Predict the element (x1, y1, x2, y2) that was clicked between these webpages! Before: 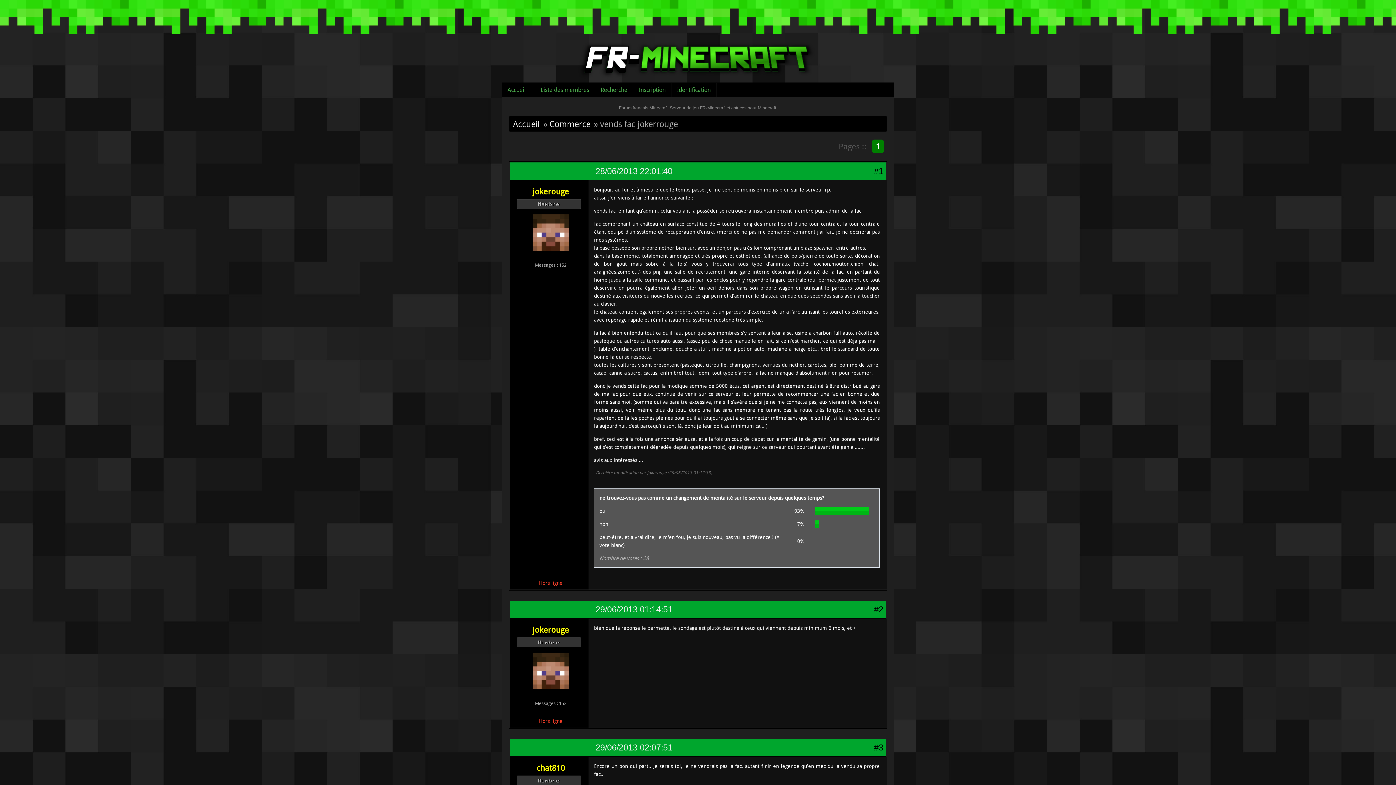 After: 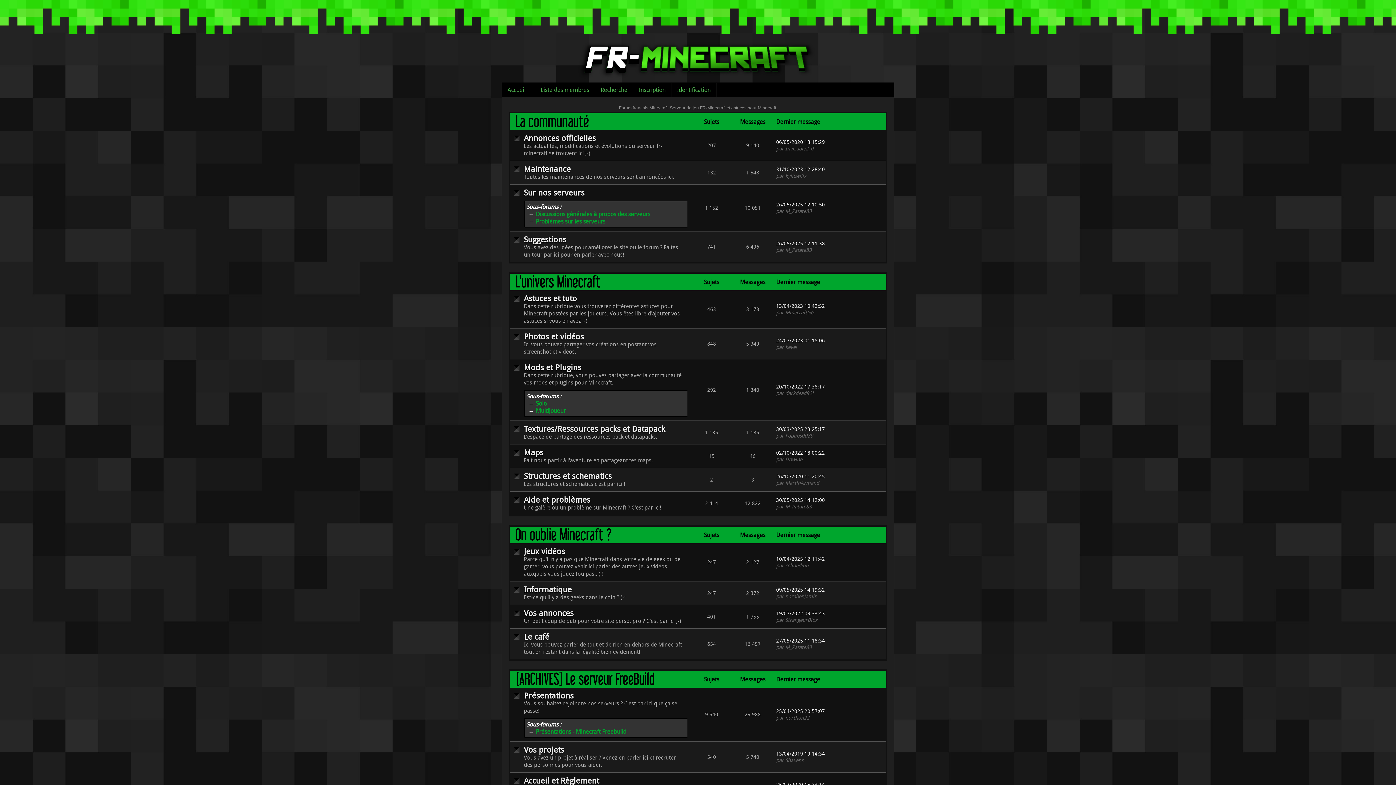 Action: bbox: (502, 82, 535, 97) label: Accueil